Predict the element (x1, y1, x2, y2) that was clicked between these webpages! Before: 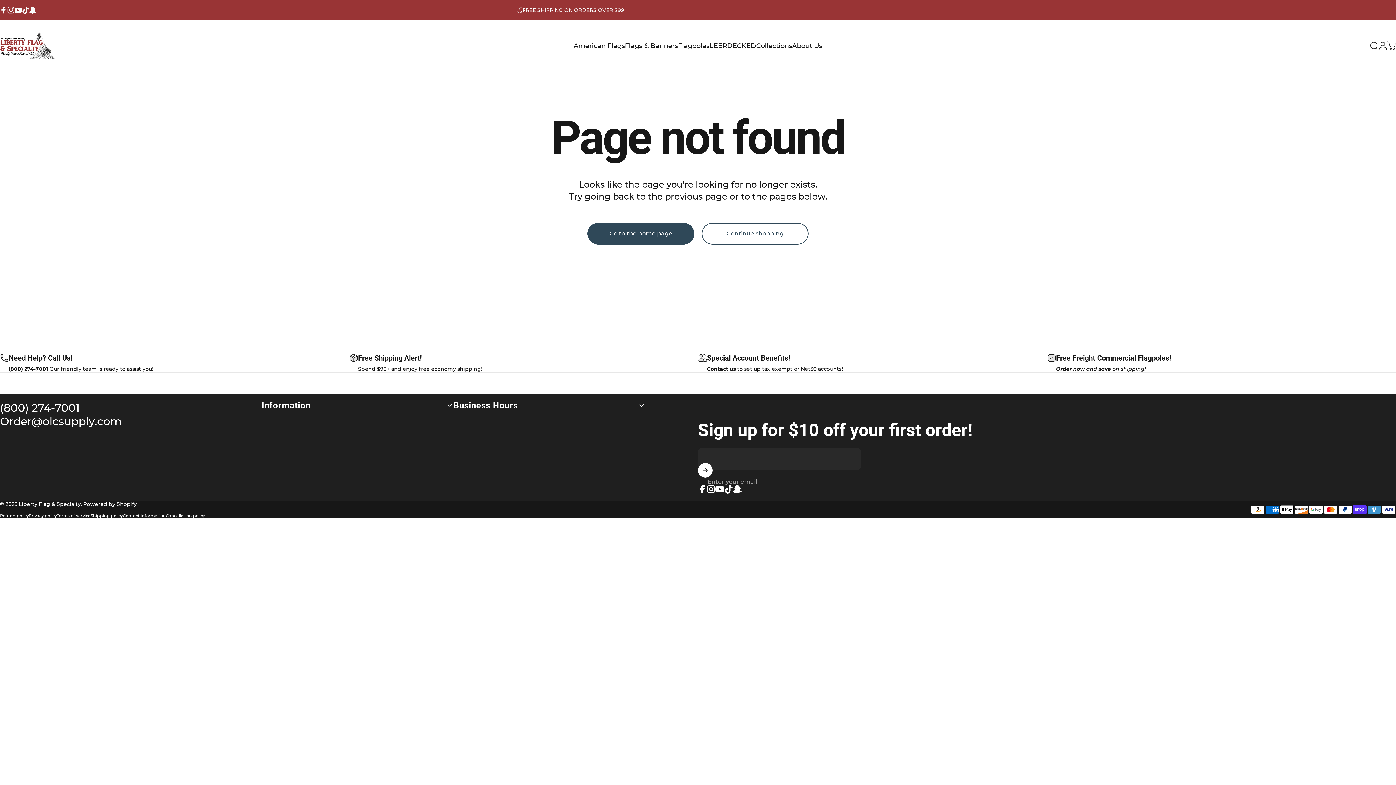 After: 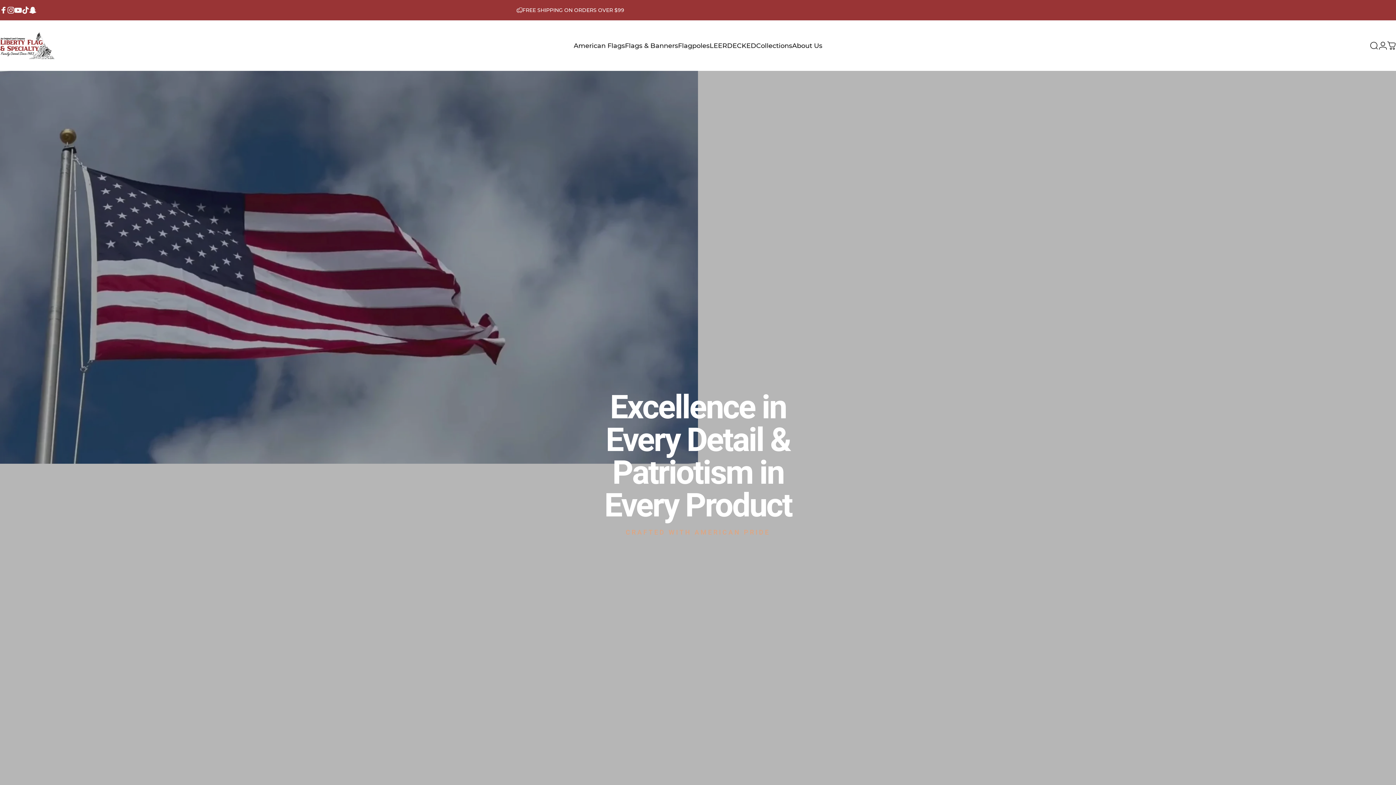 Action: bbox: (587, 222, 694, 244) label: Go to the home page